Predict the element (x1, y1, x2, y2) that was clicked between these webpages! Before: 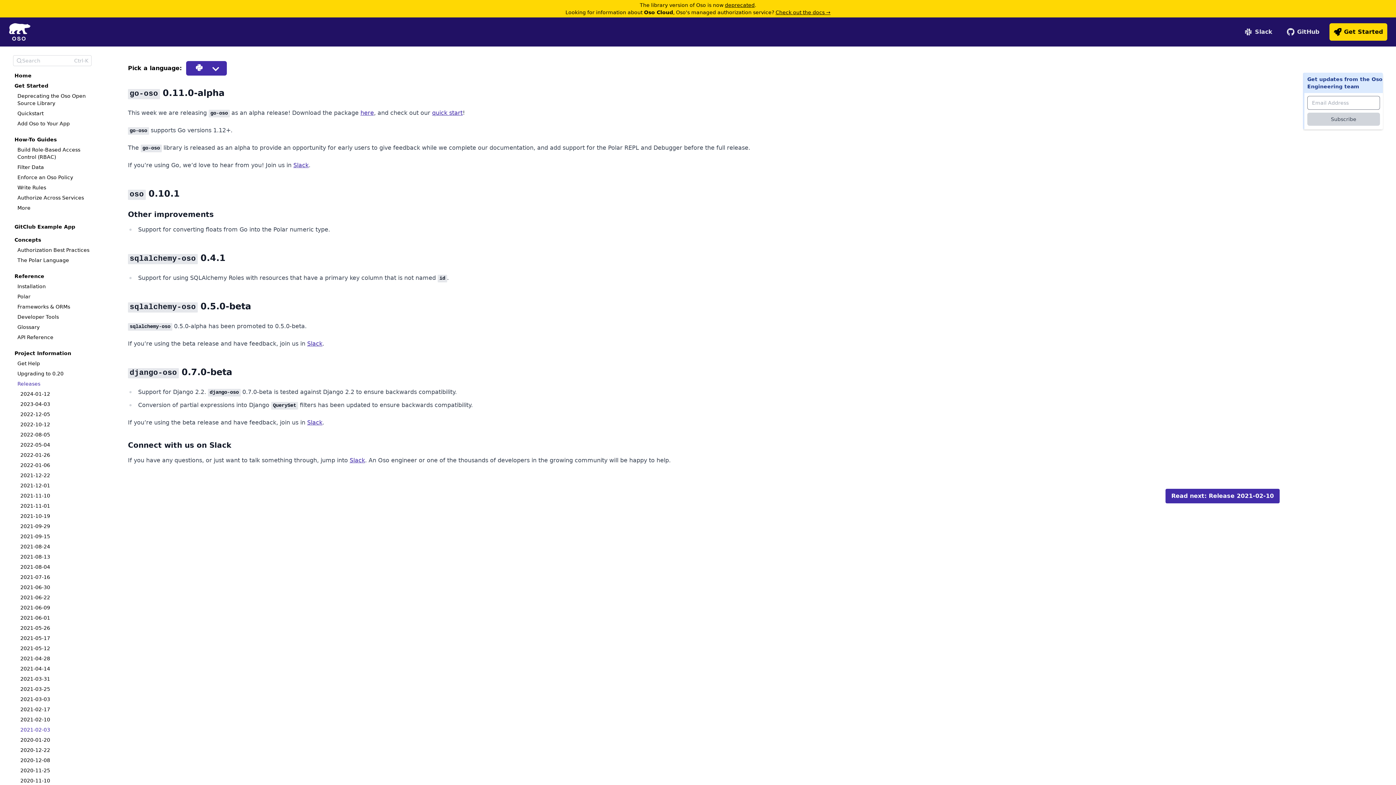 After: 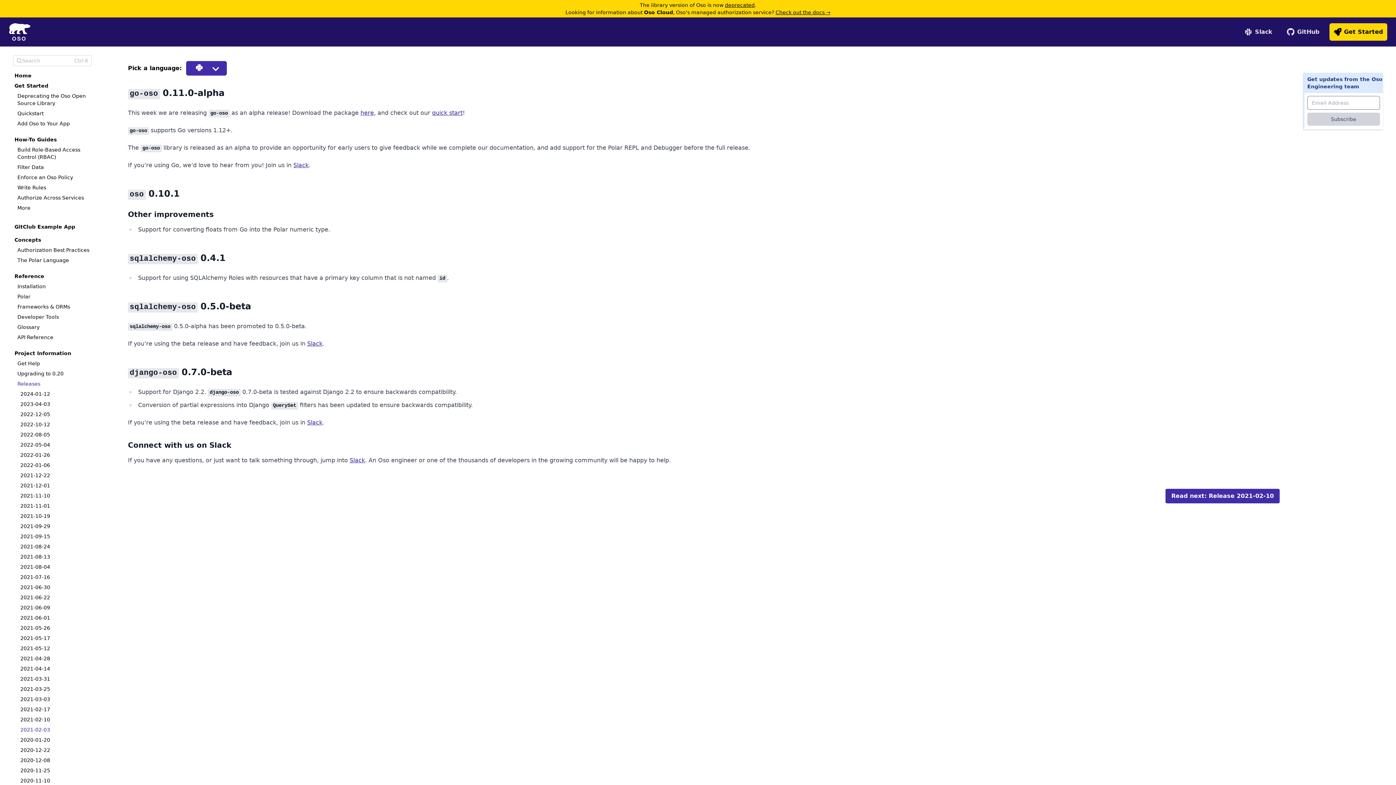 Action: label: Slack bbox: (307, 419, 322, 426)